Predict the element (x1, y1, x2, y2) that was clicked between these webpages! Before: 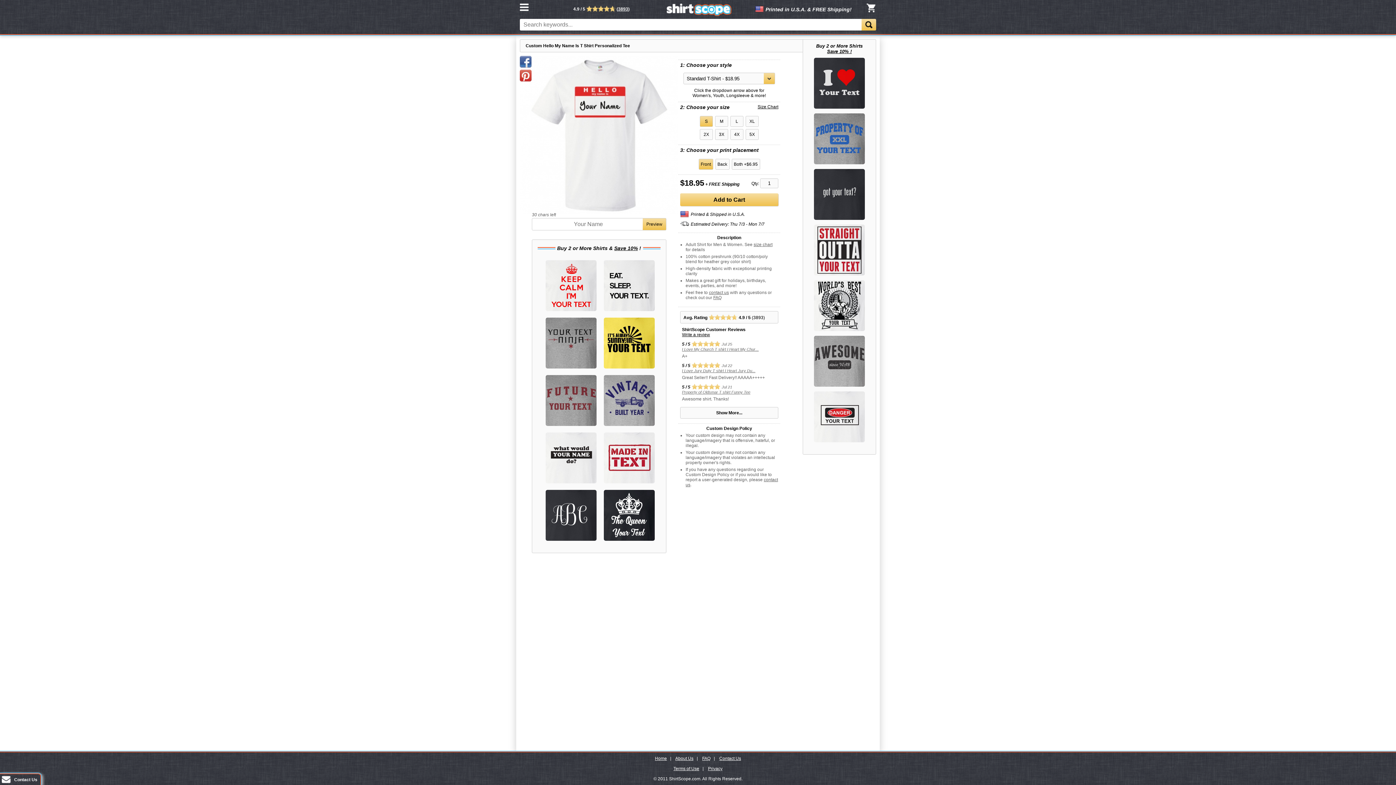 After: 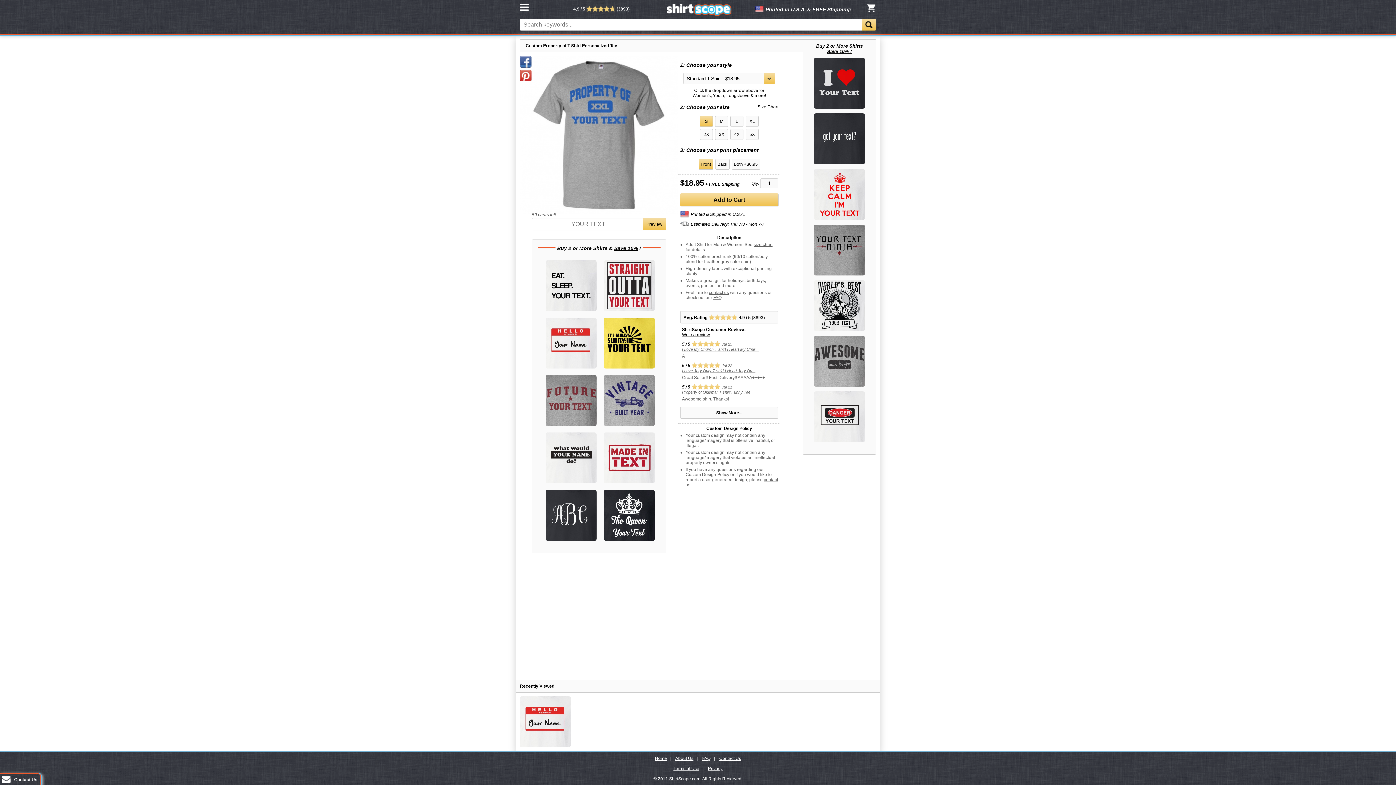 Action: bbox: (814, 164, 865, 169)